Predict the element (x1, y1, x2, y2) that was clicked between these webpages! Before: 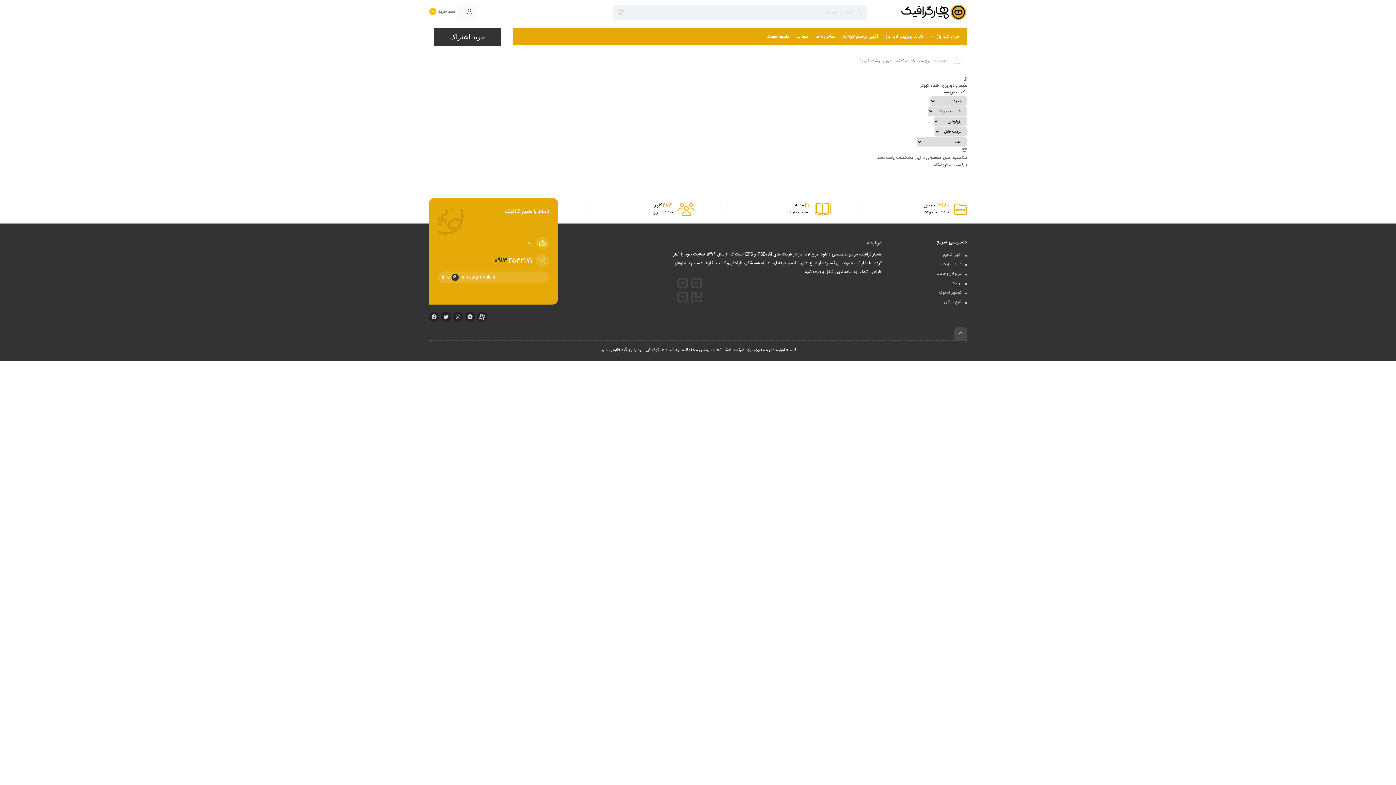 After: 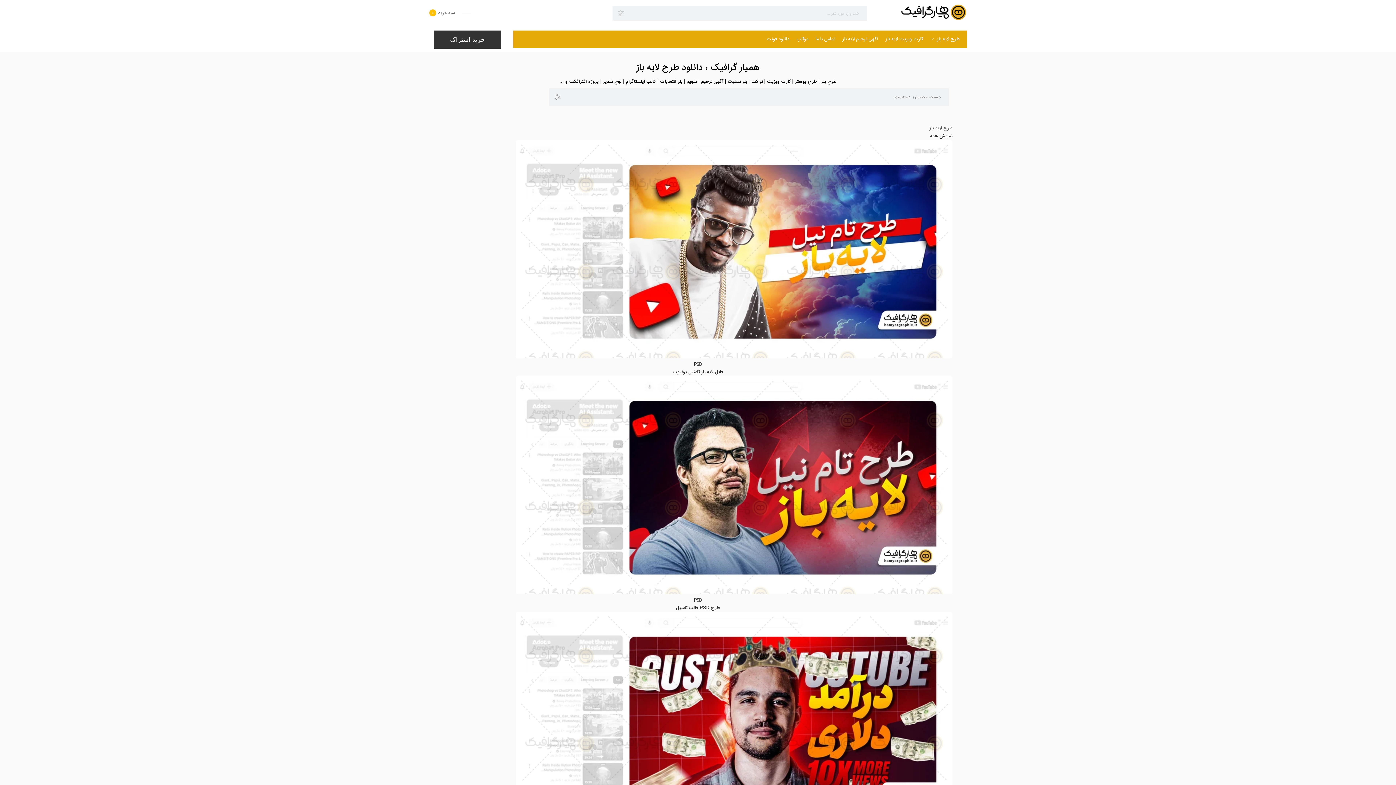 Action: bbox: (874, 3, 967, 20)